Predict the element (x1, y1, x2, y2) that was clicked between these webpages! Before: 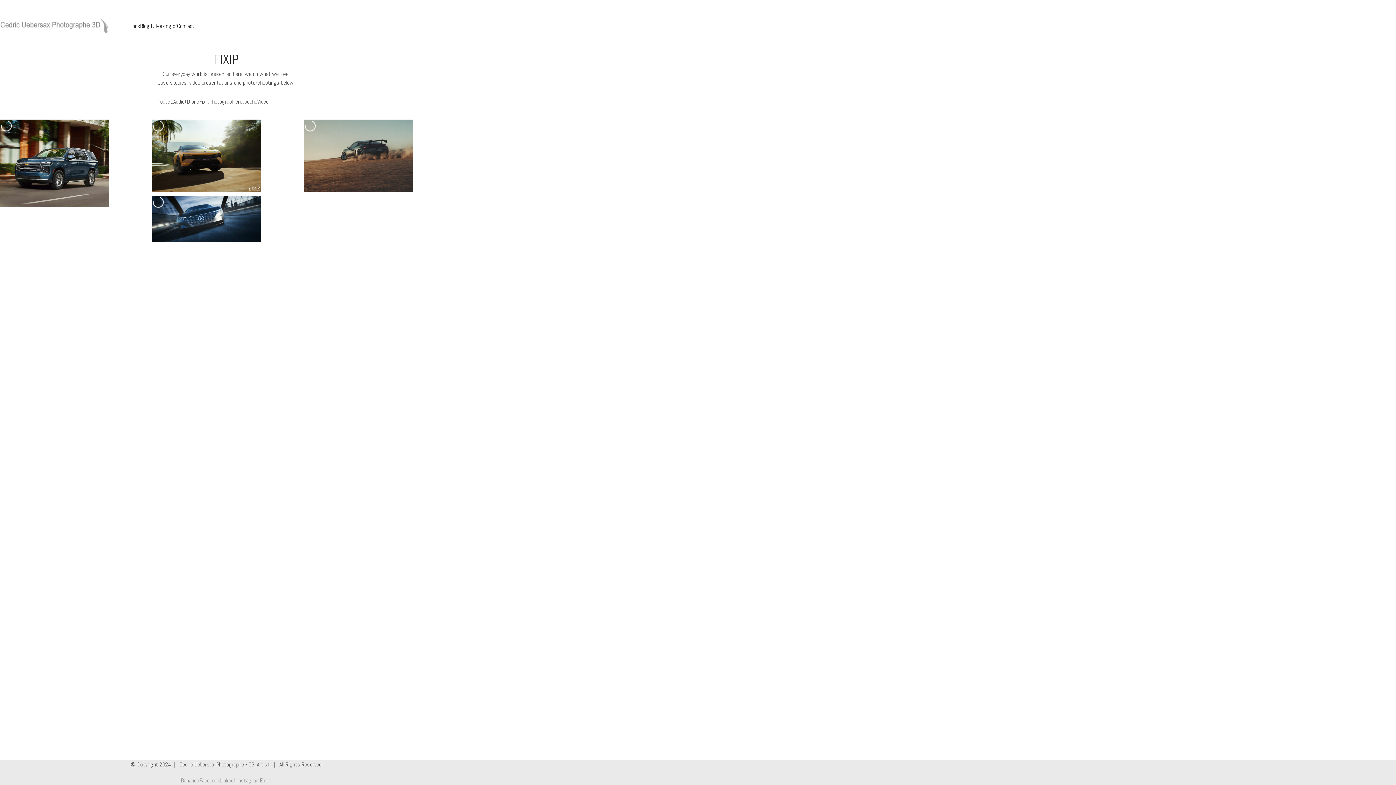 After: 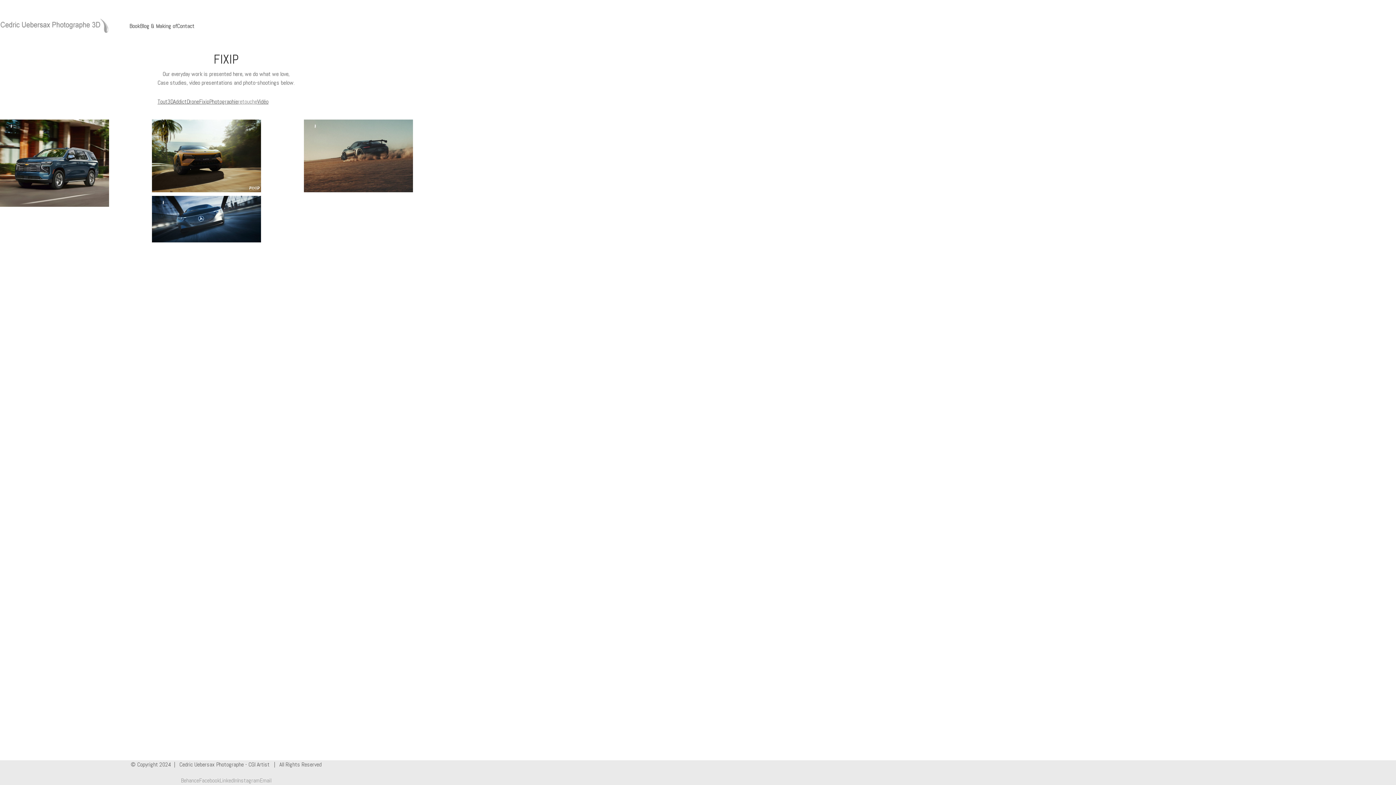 Action: label: retouche bbox: (238, 98, 257, 105)